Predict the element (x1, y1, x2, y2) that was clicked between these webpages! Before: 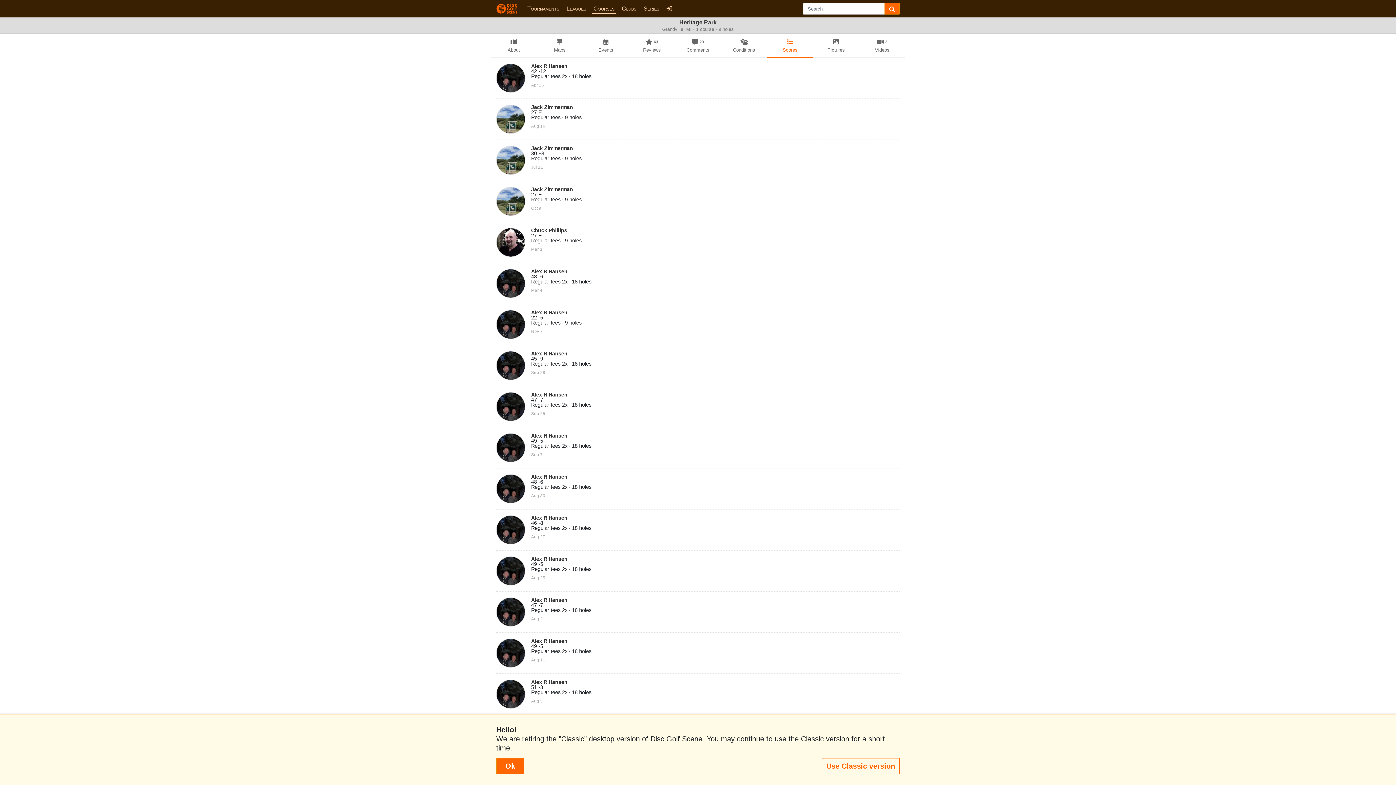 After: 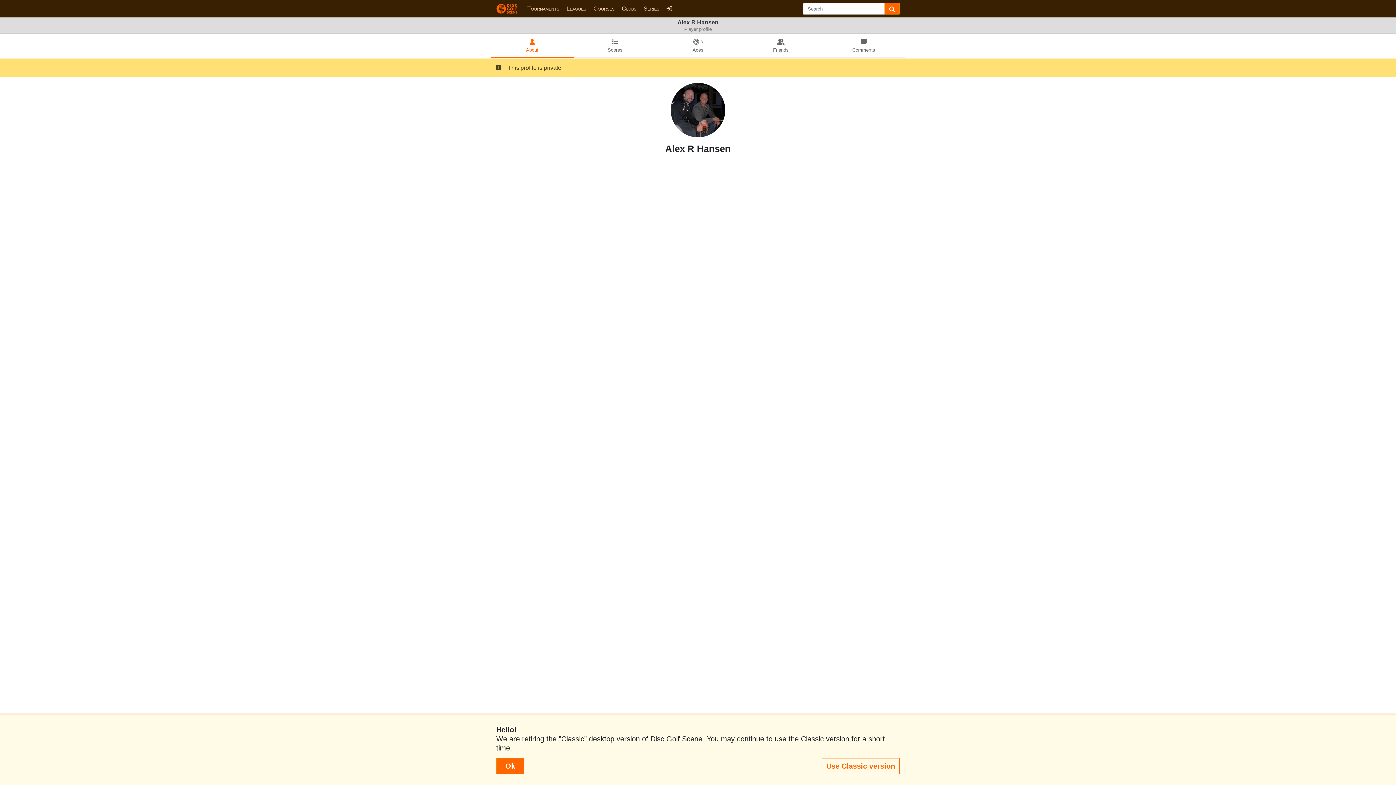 Action: bbox: (531, 638, 567, 644) label: Alex R Hansen